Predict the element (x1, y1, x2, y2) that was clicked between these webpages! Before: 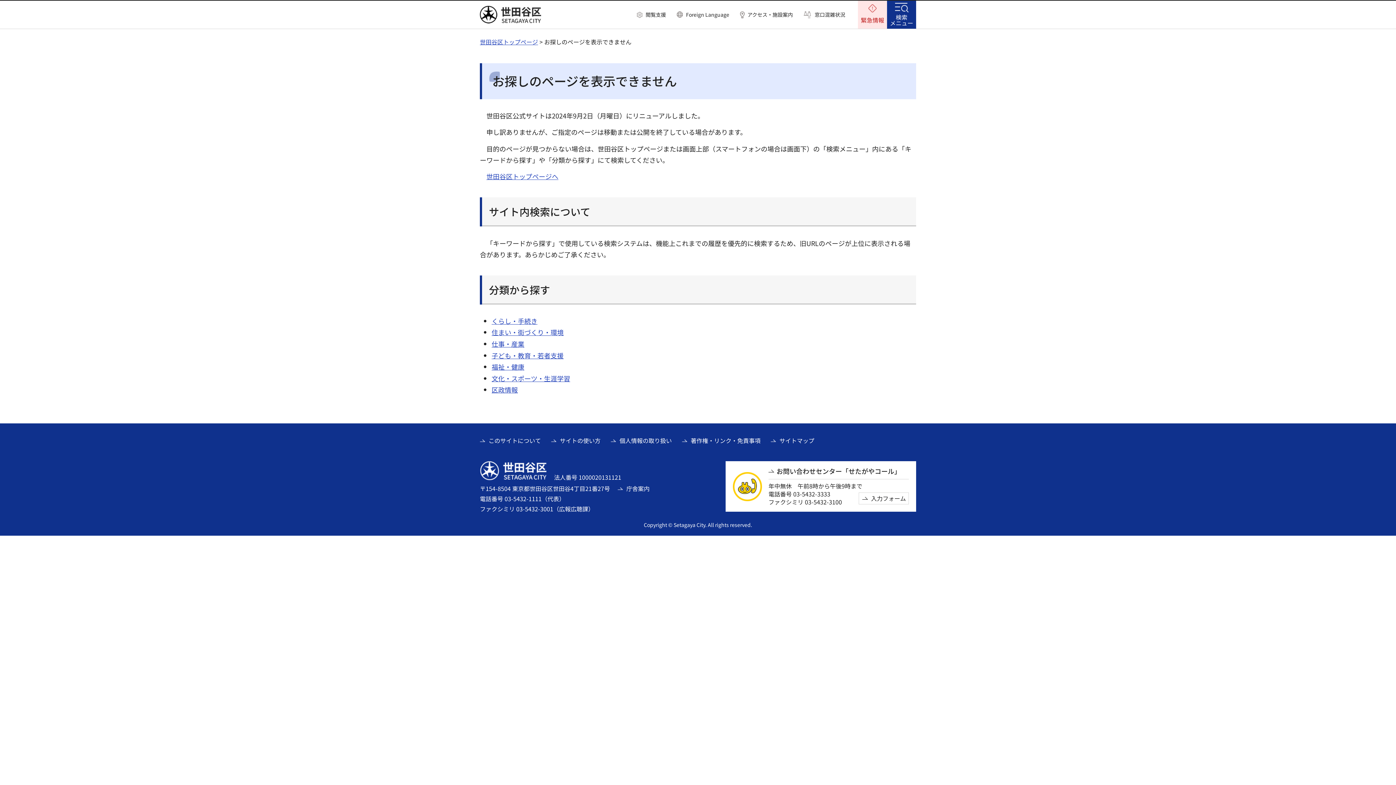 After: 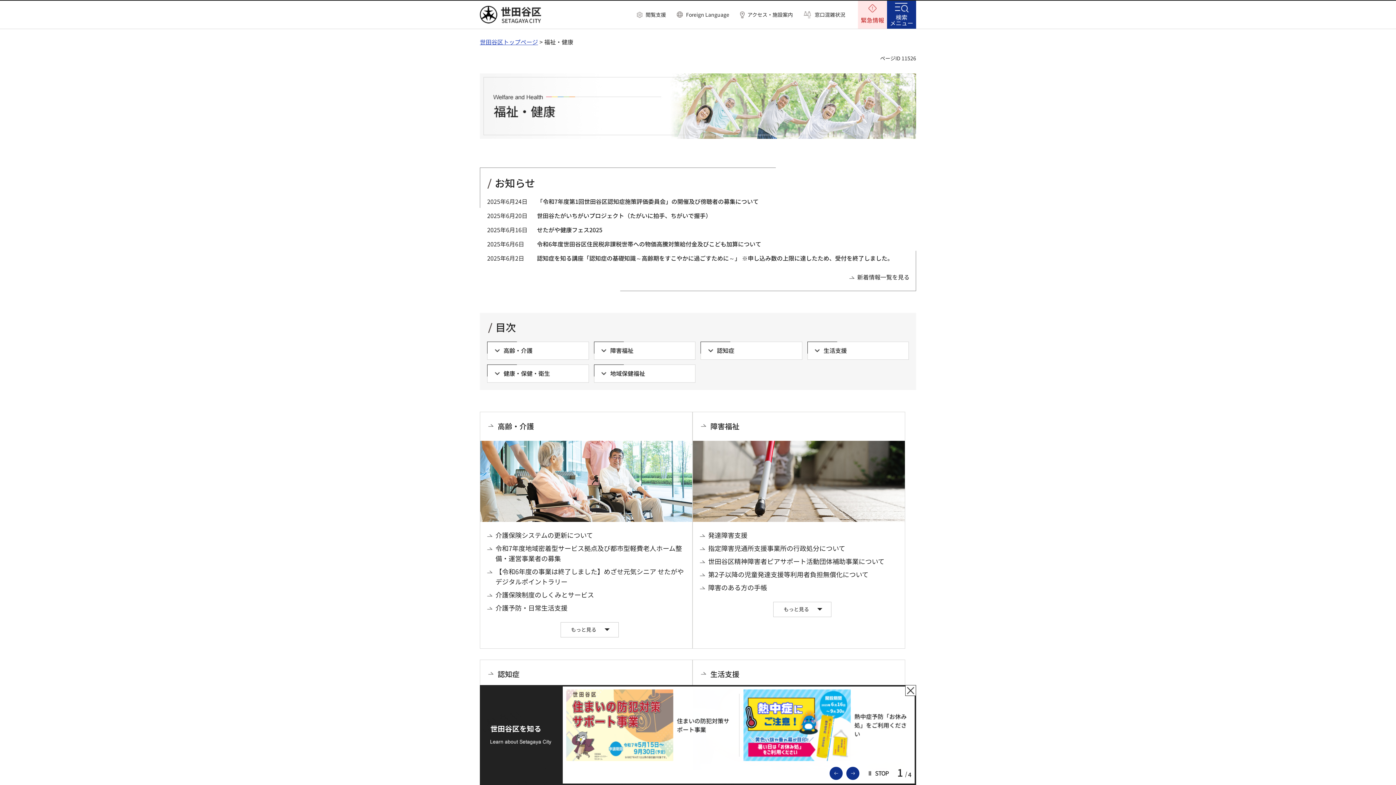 Action: label: 福祉・健康 bbox: (491, 362, 524, 371)